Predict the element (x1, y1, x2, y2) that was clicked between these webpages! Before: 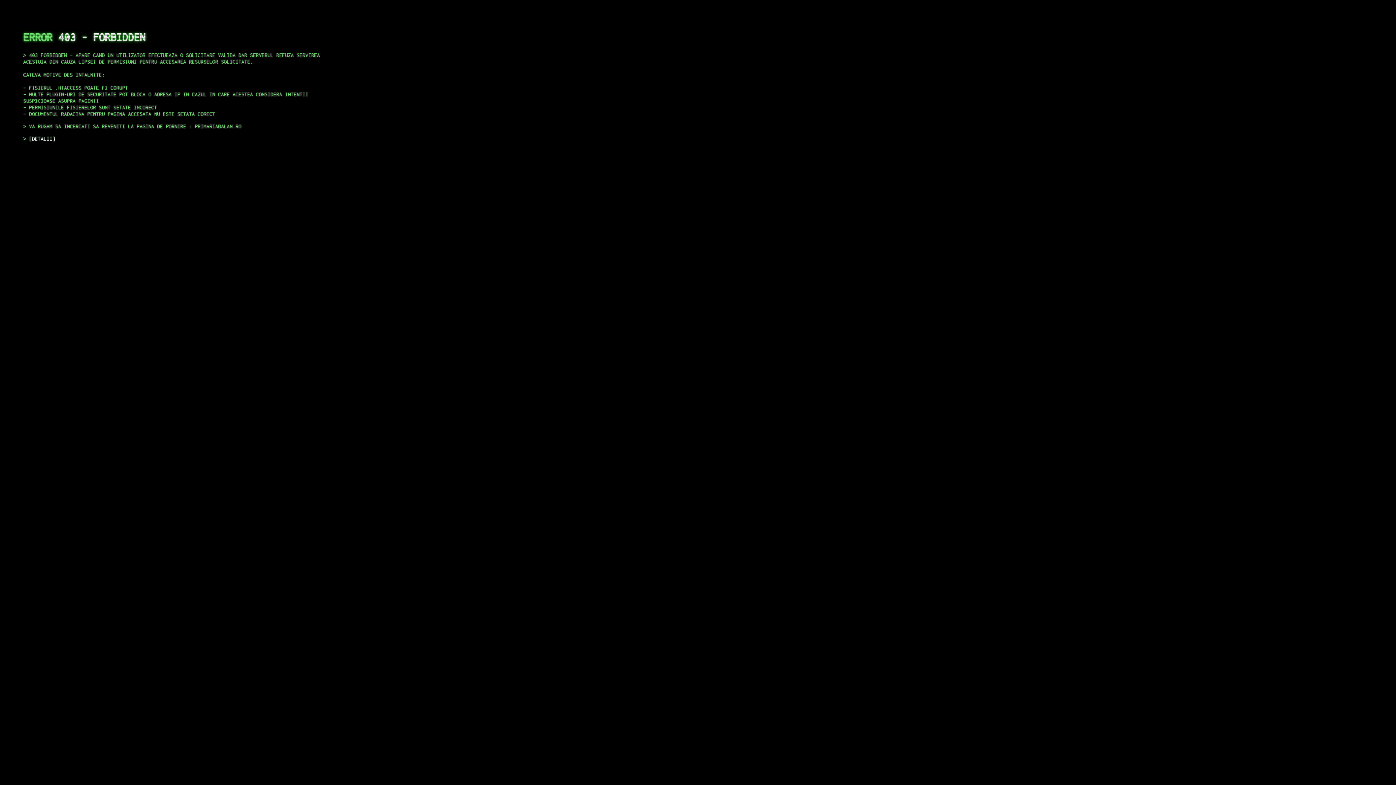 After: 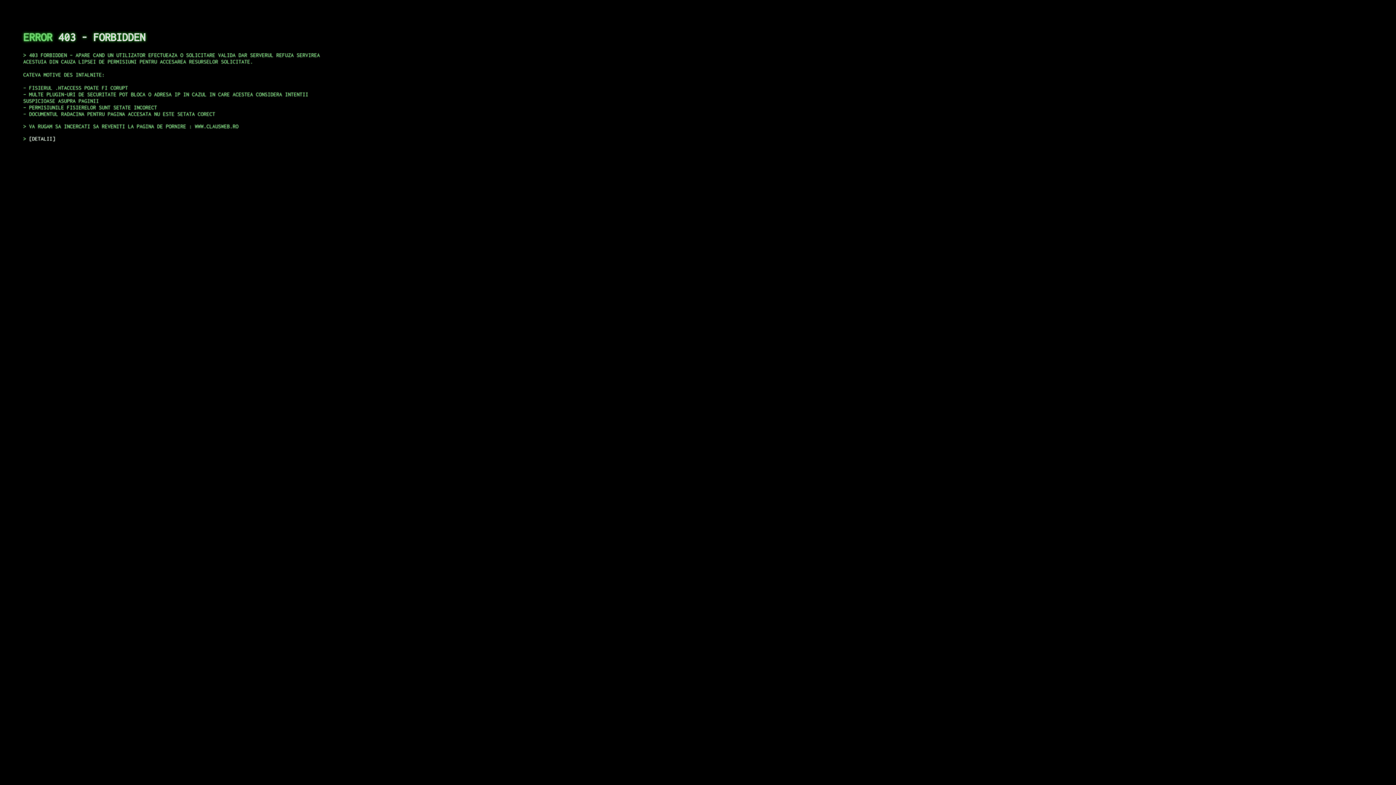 Action: label: DETALII bbox: (29, 135, 55, 141)